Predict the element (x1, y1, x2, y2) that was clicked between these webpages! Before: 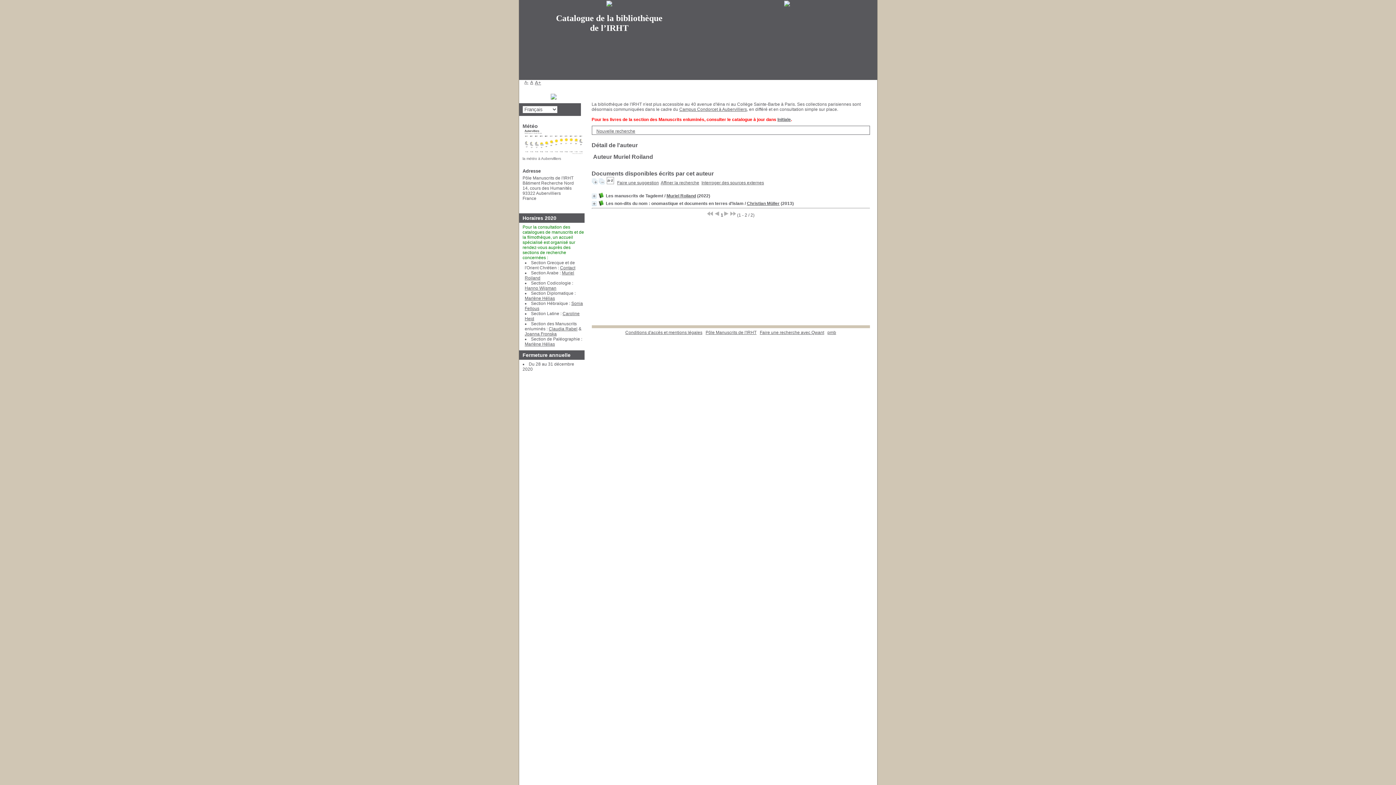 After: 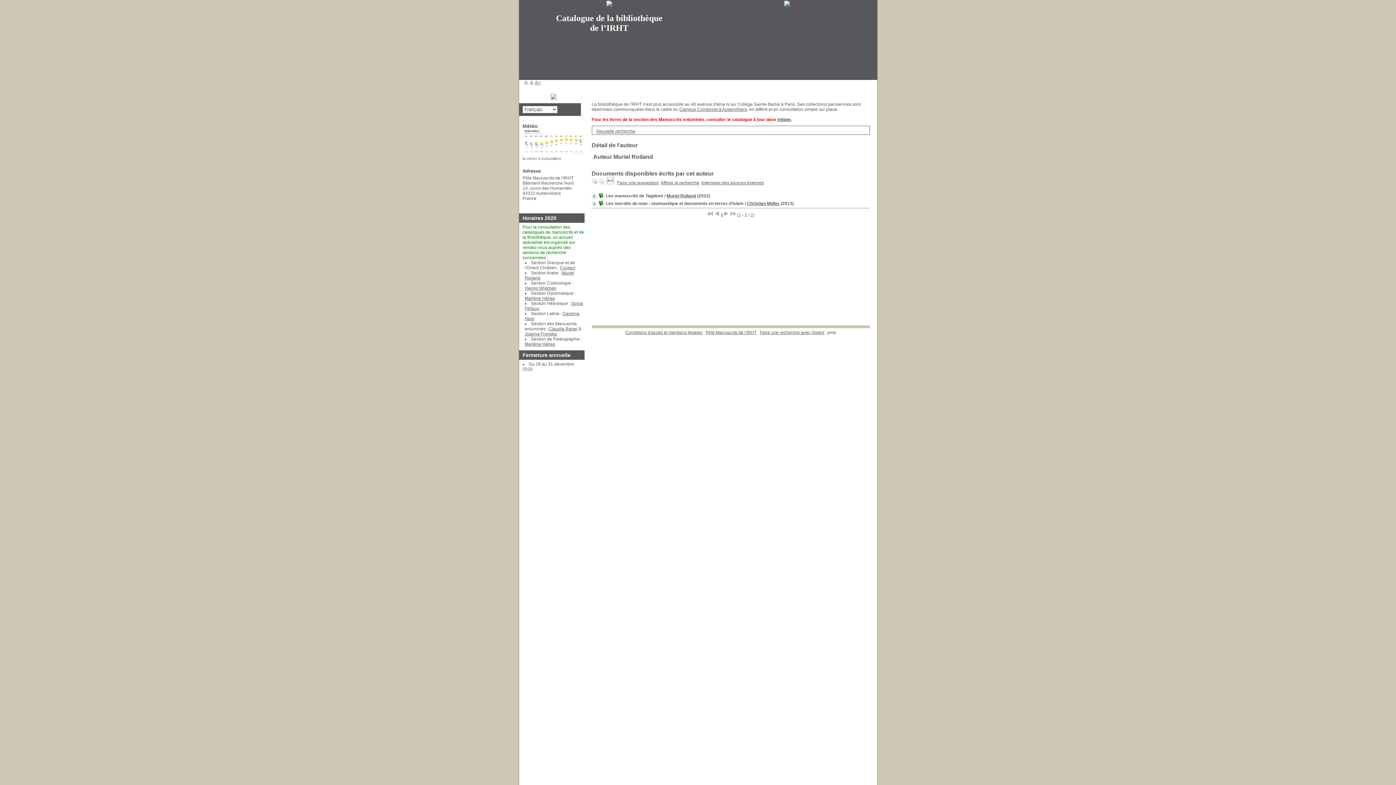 Action: label: pmb bbox: (827, 330, 836, 335)